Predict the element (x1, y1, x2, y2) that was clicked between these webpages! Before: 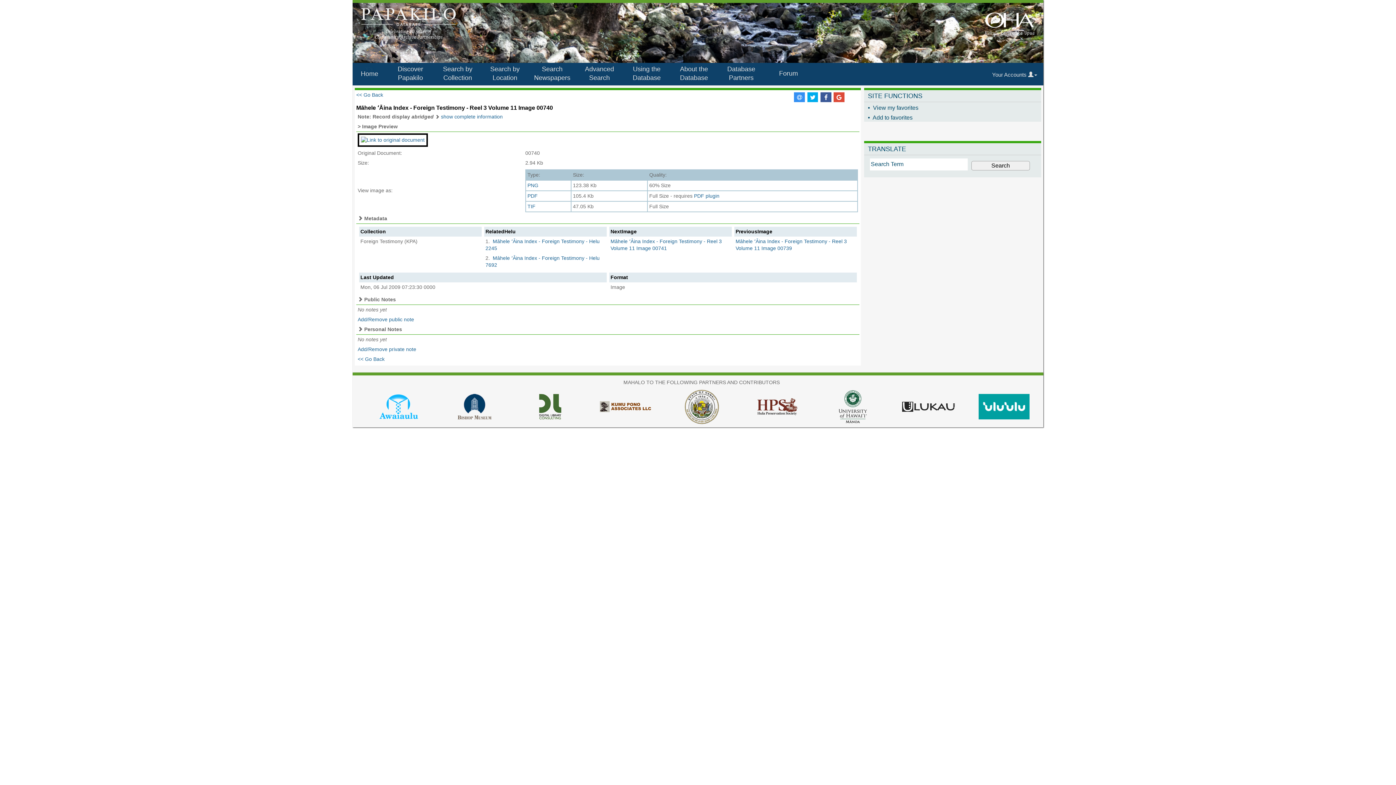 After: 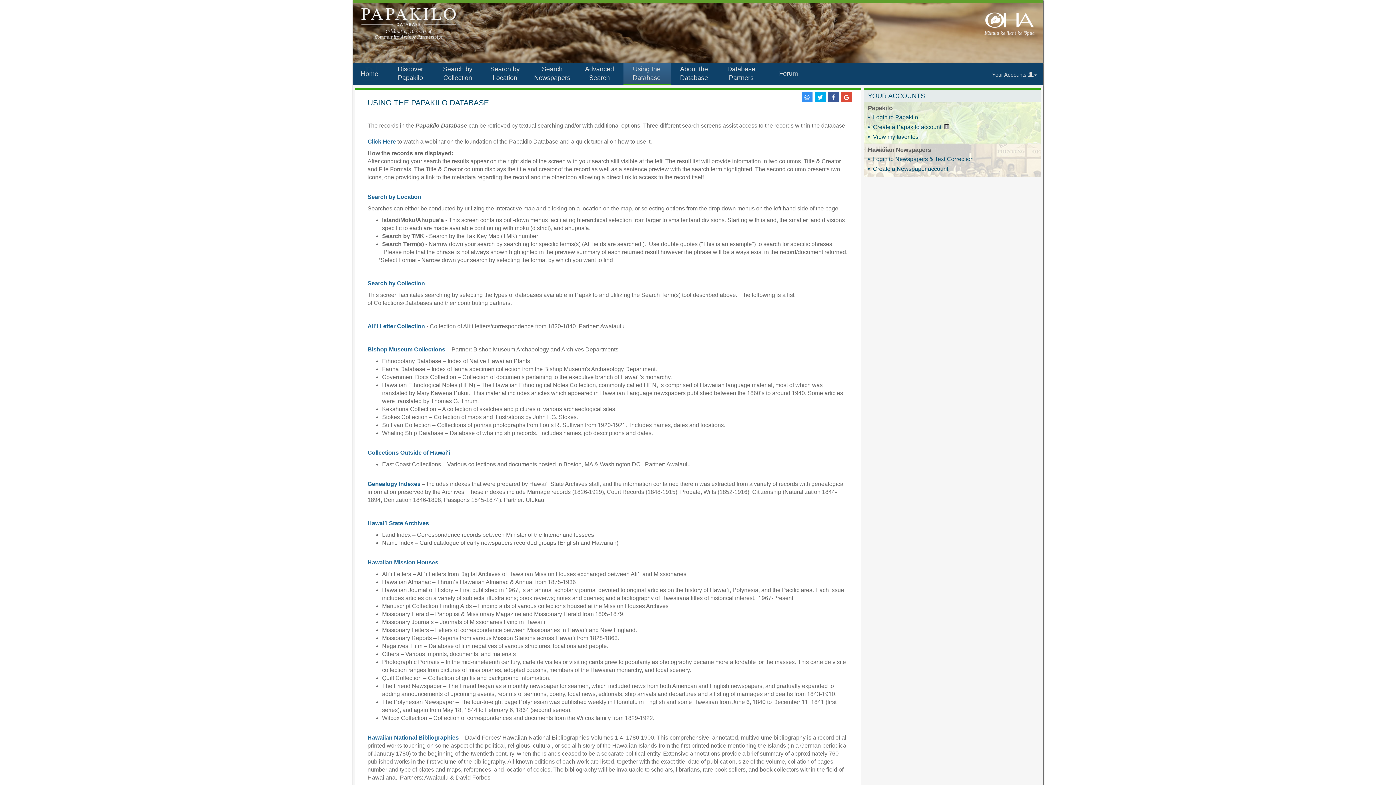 Action: label: Using the Database bbox: (623, 62, 670, 85)